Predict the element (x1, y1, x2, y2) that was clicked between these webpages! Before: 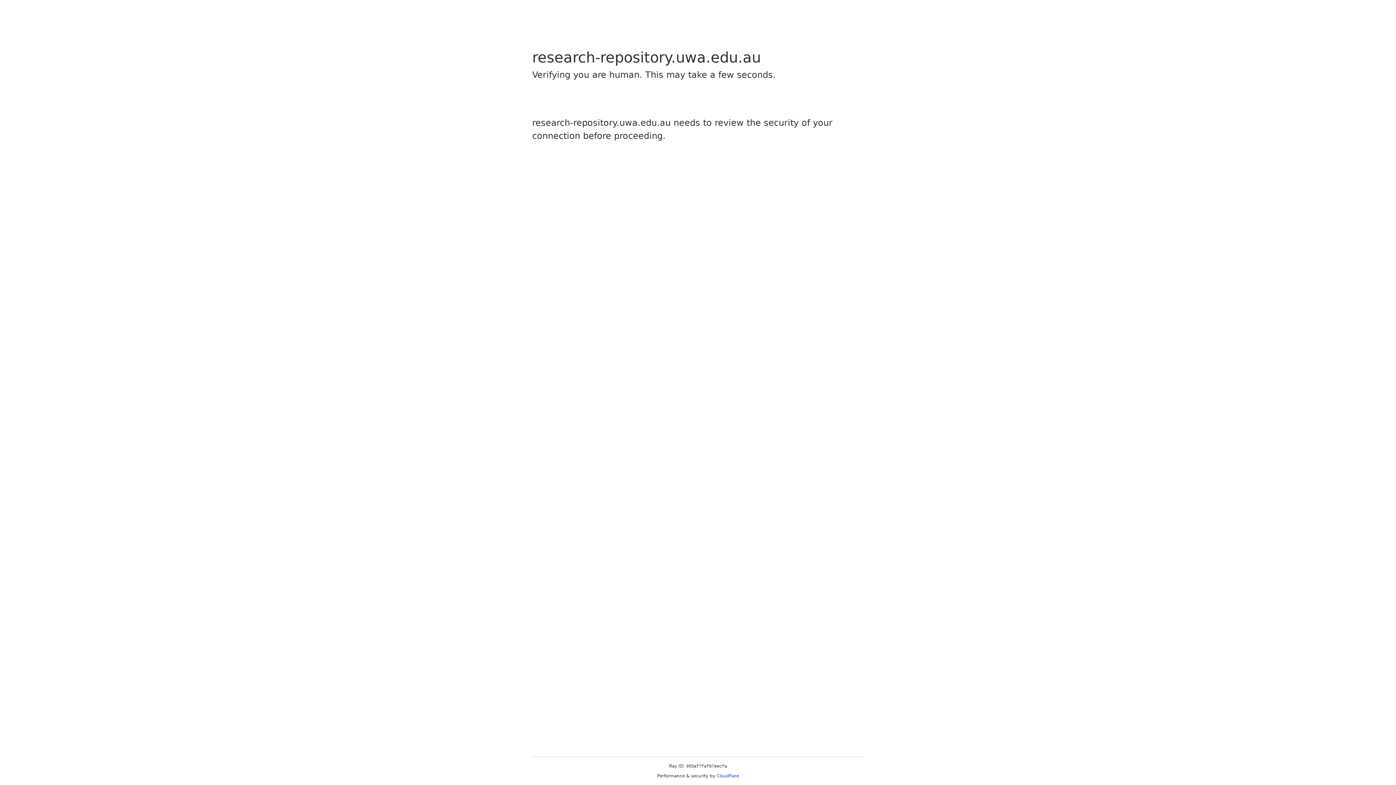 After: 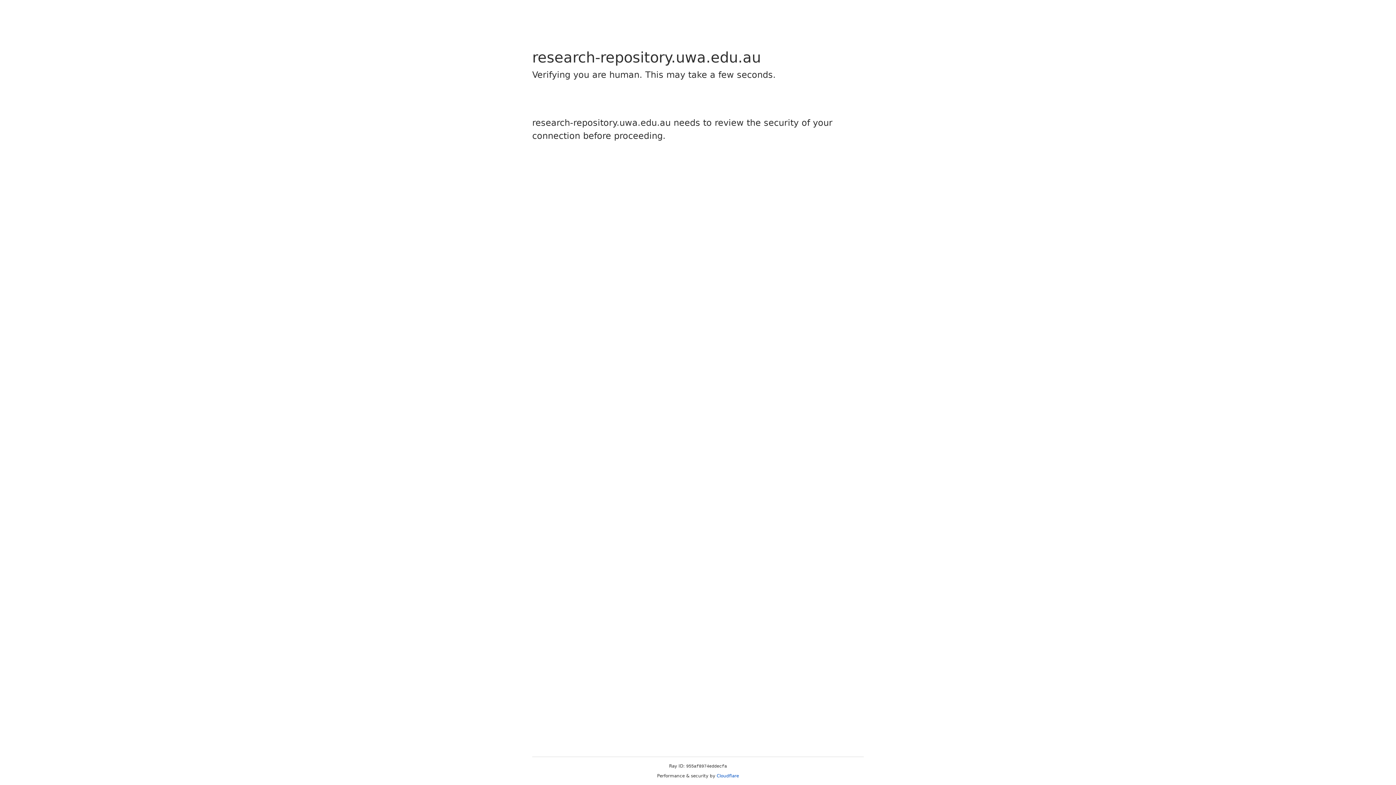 Action: label: Cloudflare bbox: (716, 773, 739, 778)